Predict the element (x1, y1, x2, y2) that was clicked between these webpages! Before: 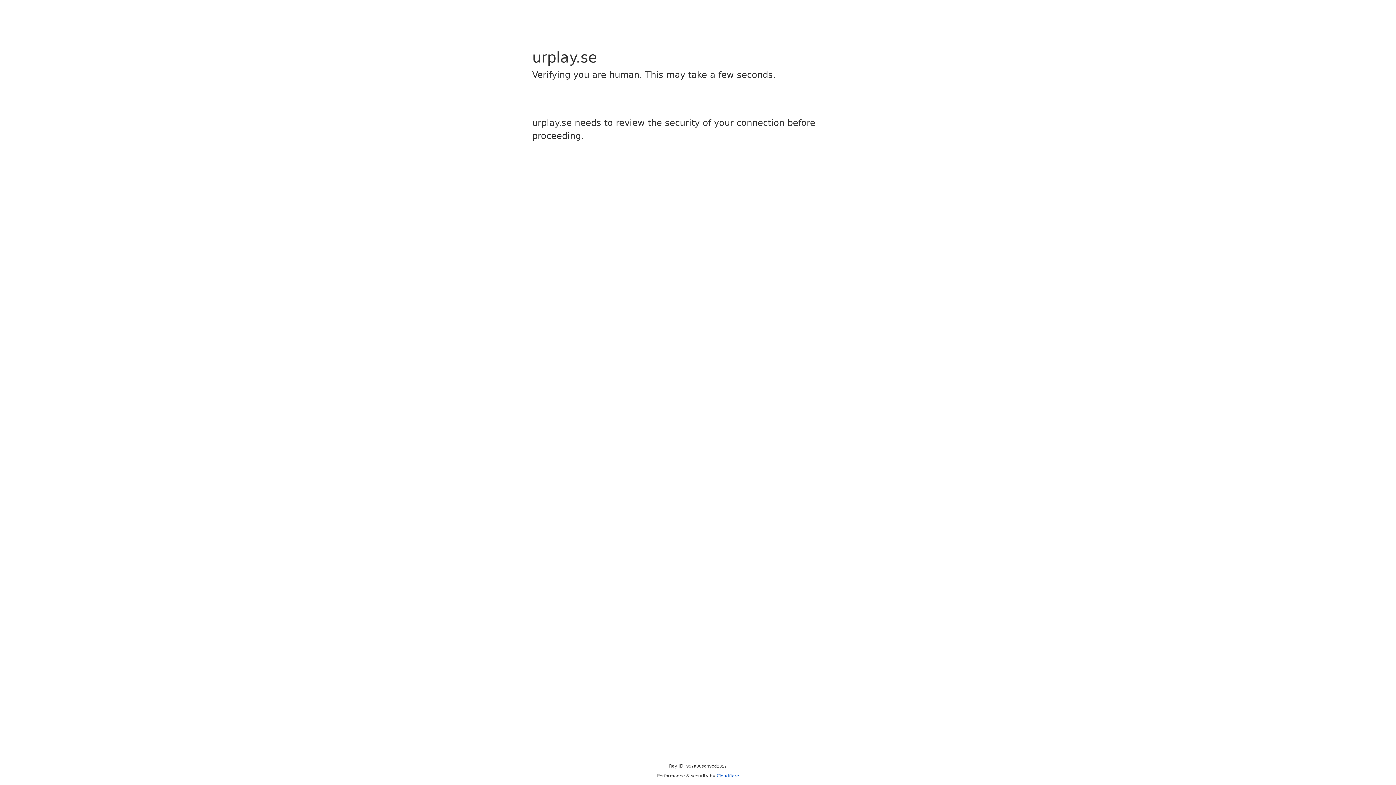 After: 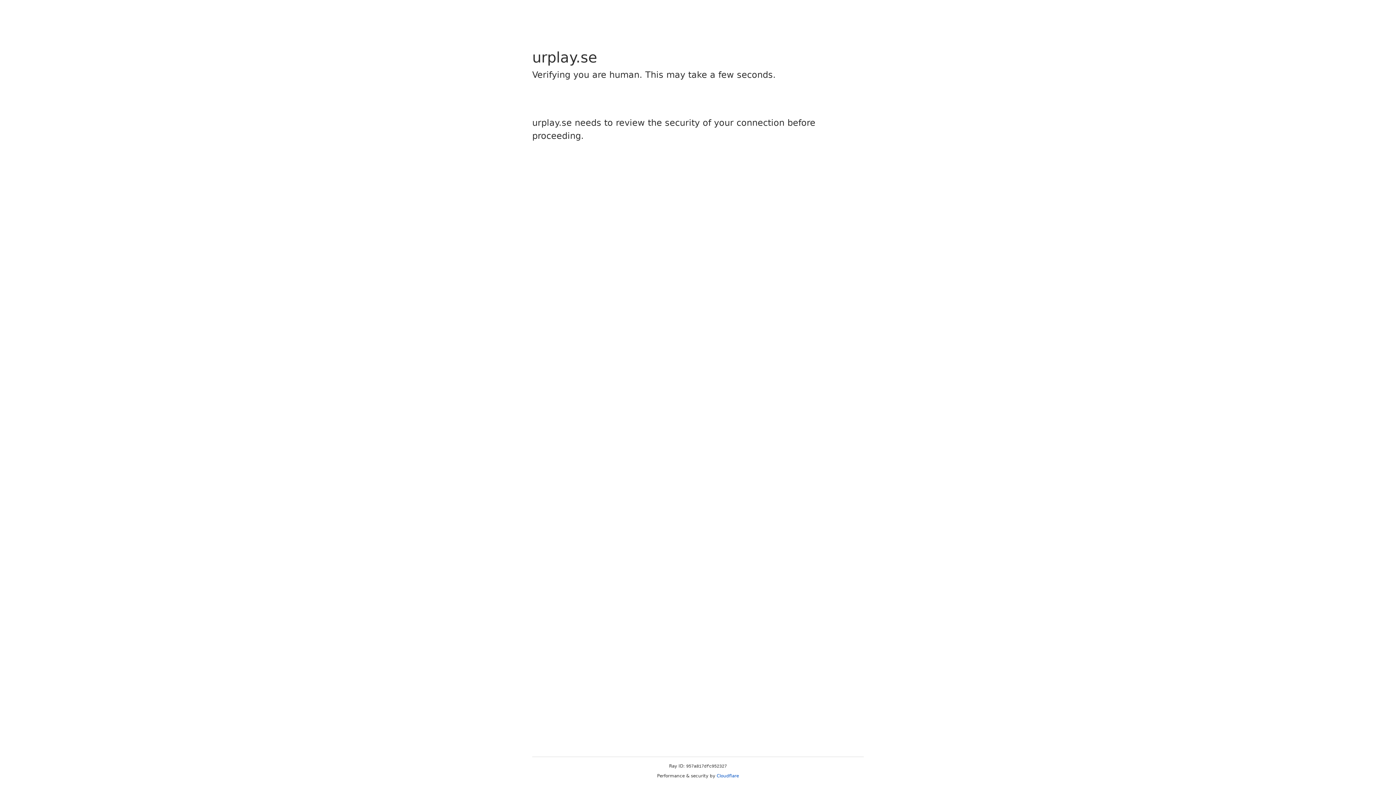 Action: bbox: (716, 773, 739, 778) label: Cloudflare